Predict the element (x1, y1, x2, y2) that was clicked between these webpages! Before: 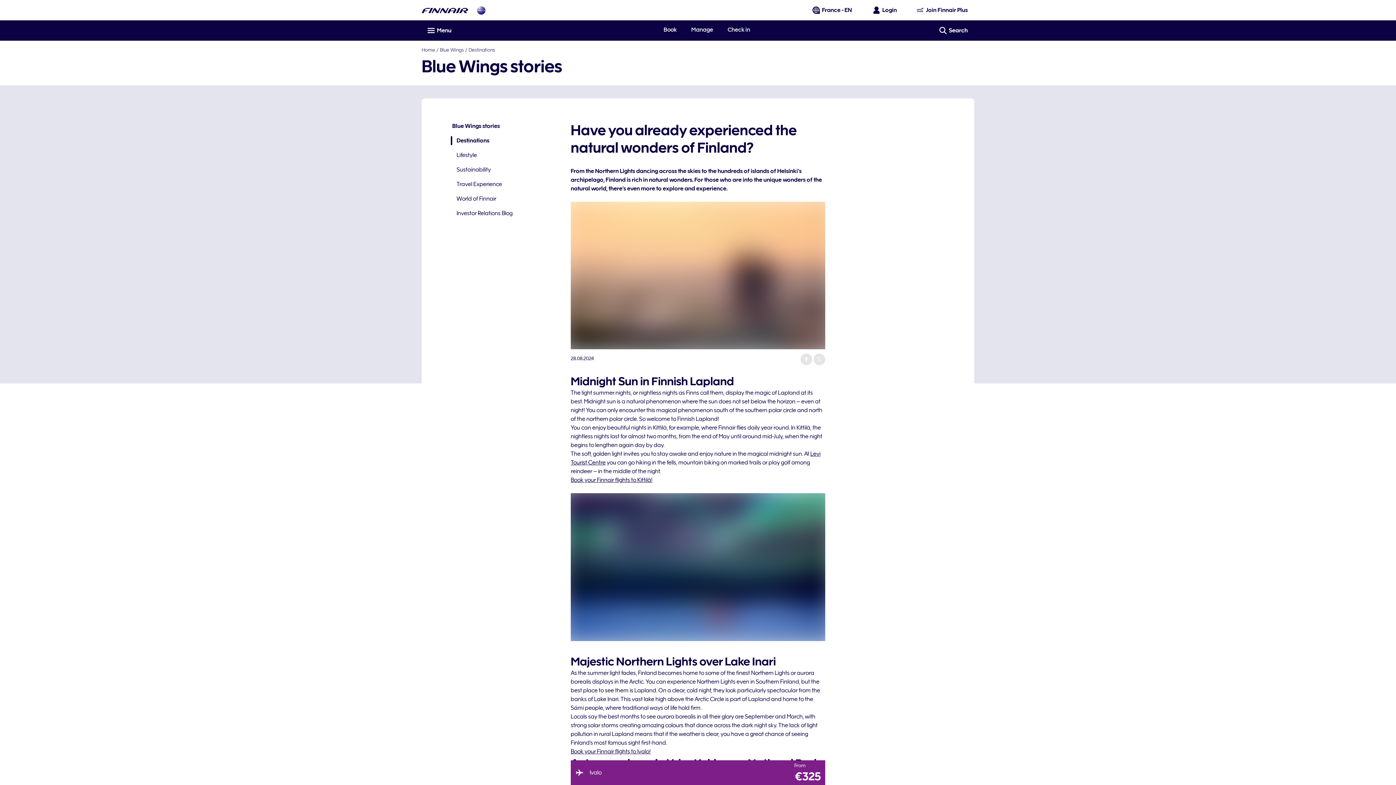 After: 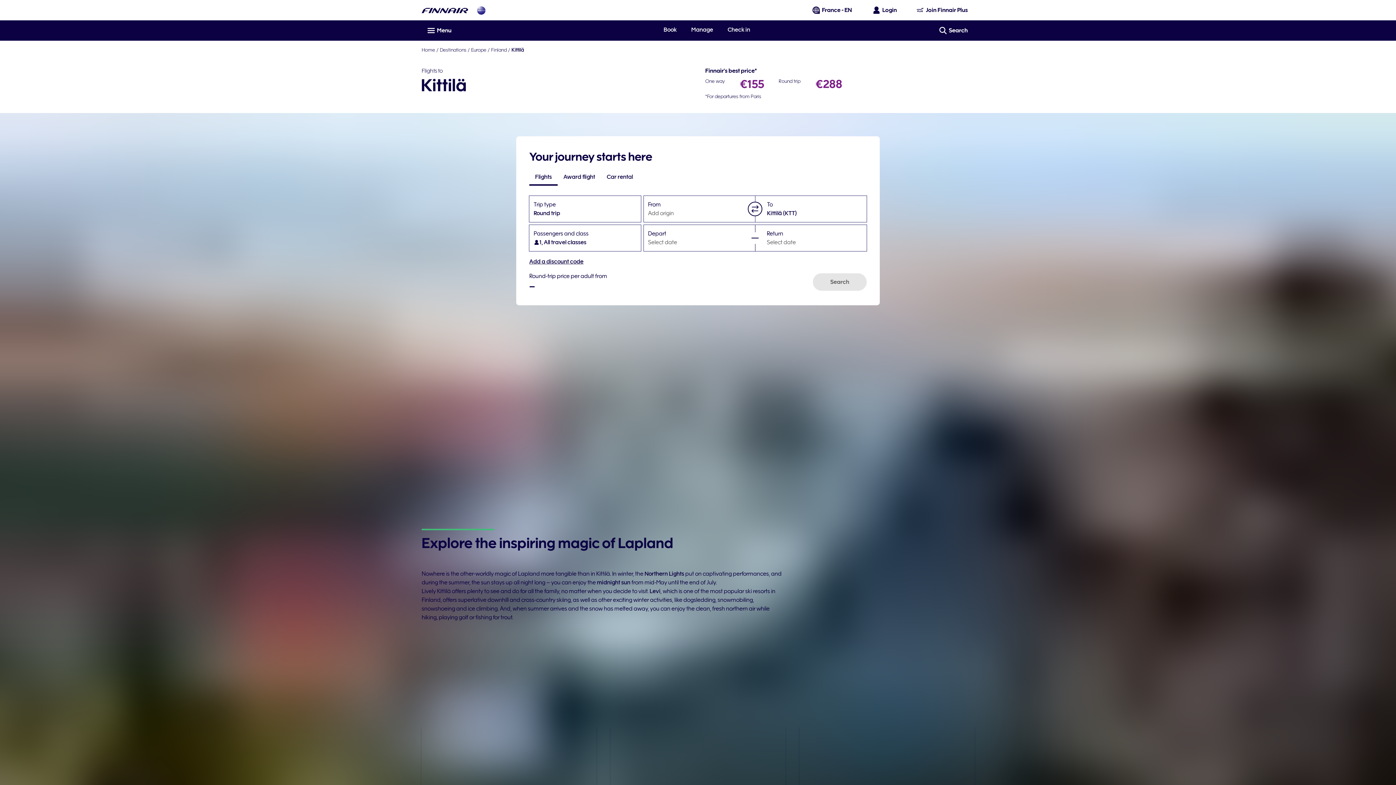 Action: label: Book your Finnair flights to Kittilä! bbox: (570, 477, 652, 483)